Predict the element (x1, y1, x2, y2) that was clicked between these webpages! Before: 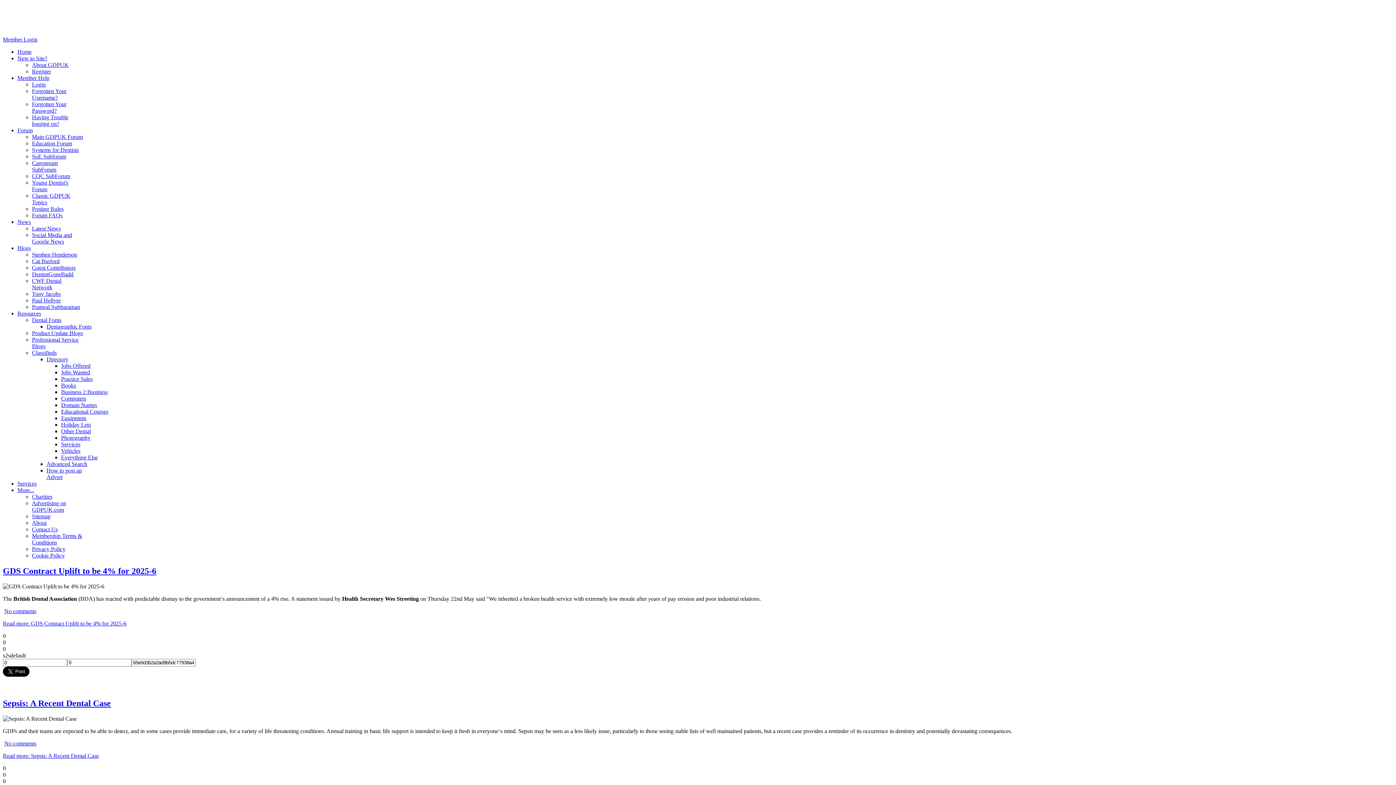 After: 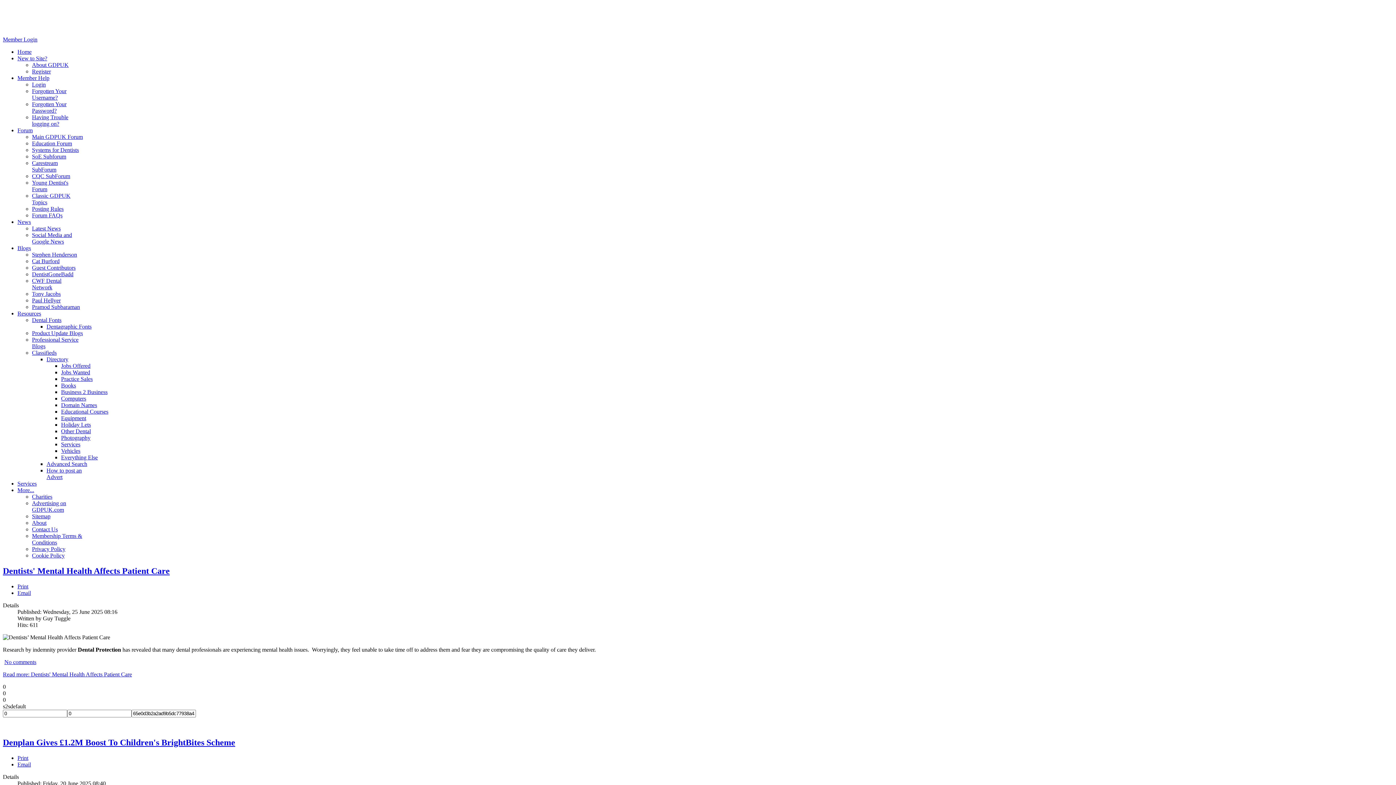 Action: label: Latest News bbox: (32, 232, 60, 238)